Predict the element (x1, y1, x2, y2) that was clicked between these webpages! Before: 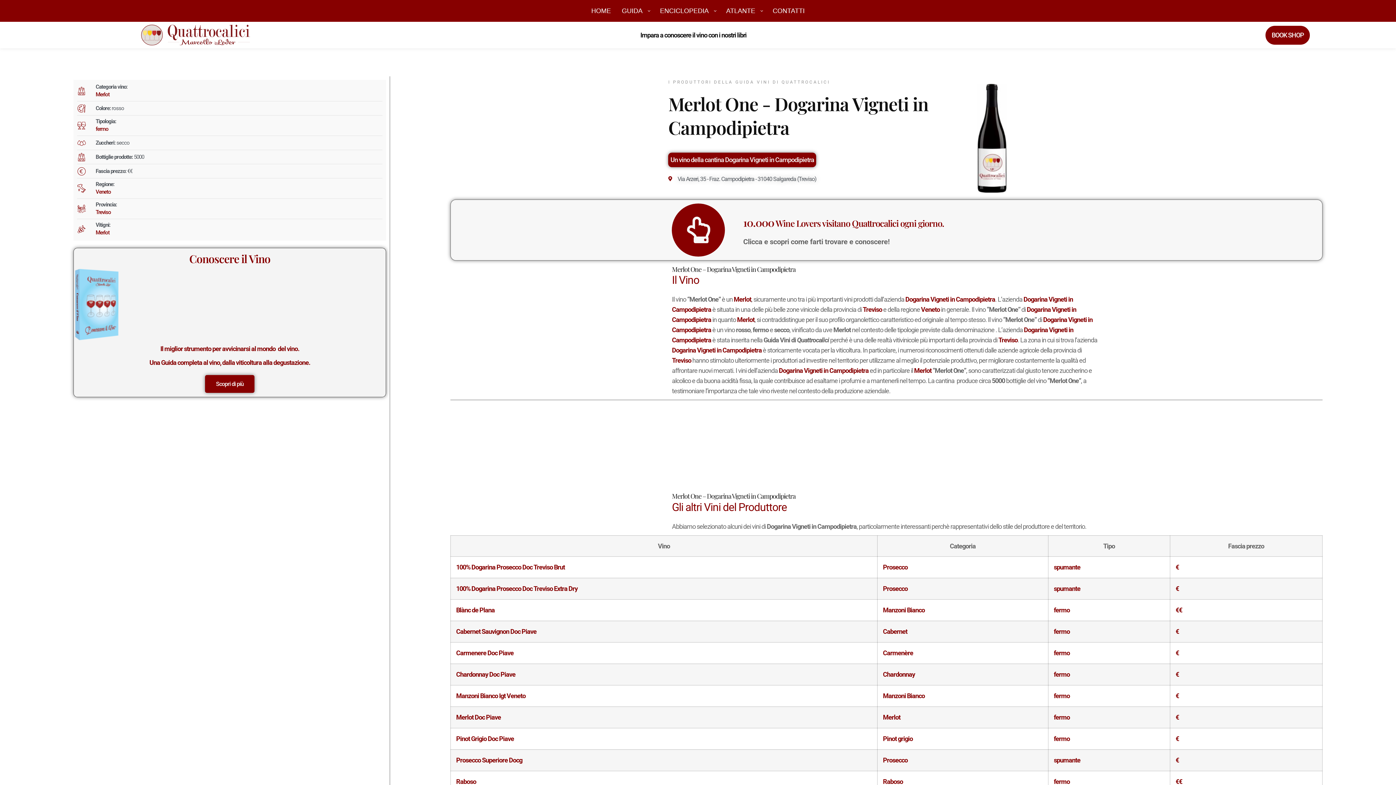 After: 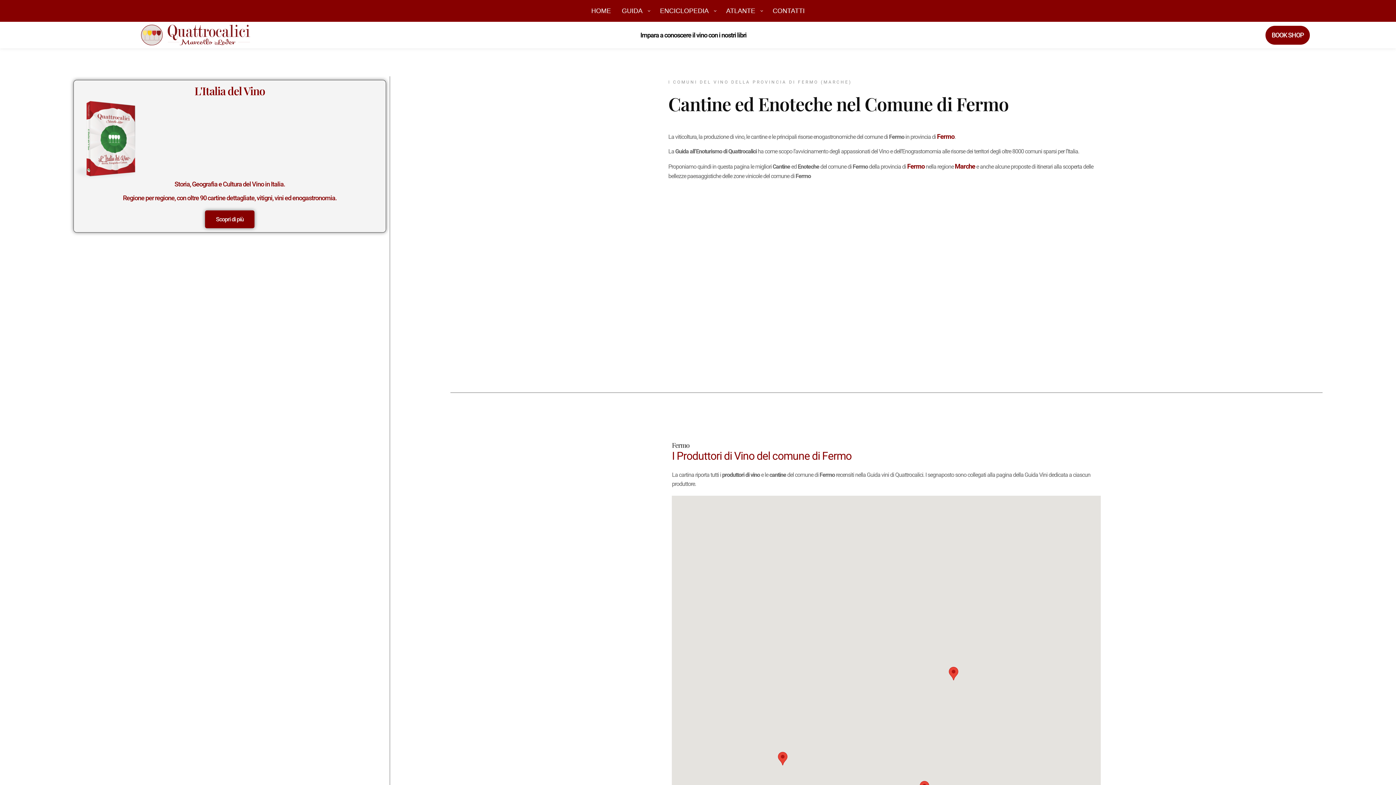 Action: bbox: (1054, 735, 1070, 742) label: fermo